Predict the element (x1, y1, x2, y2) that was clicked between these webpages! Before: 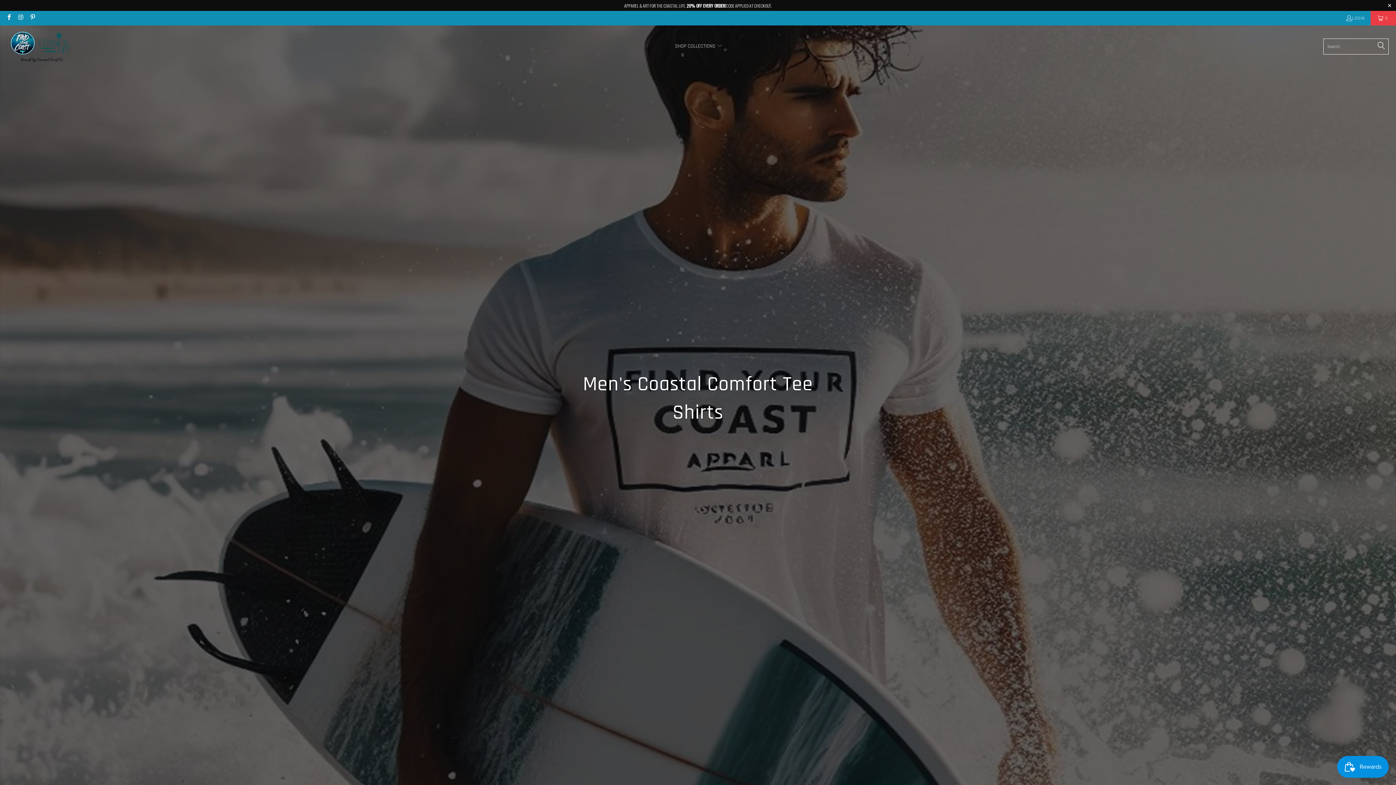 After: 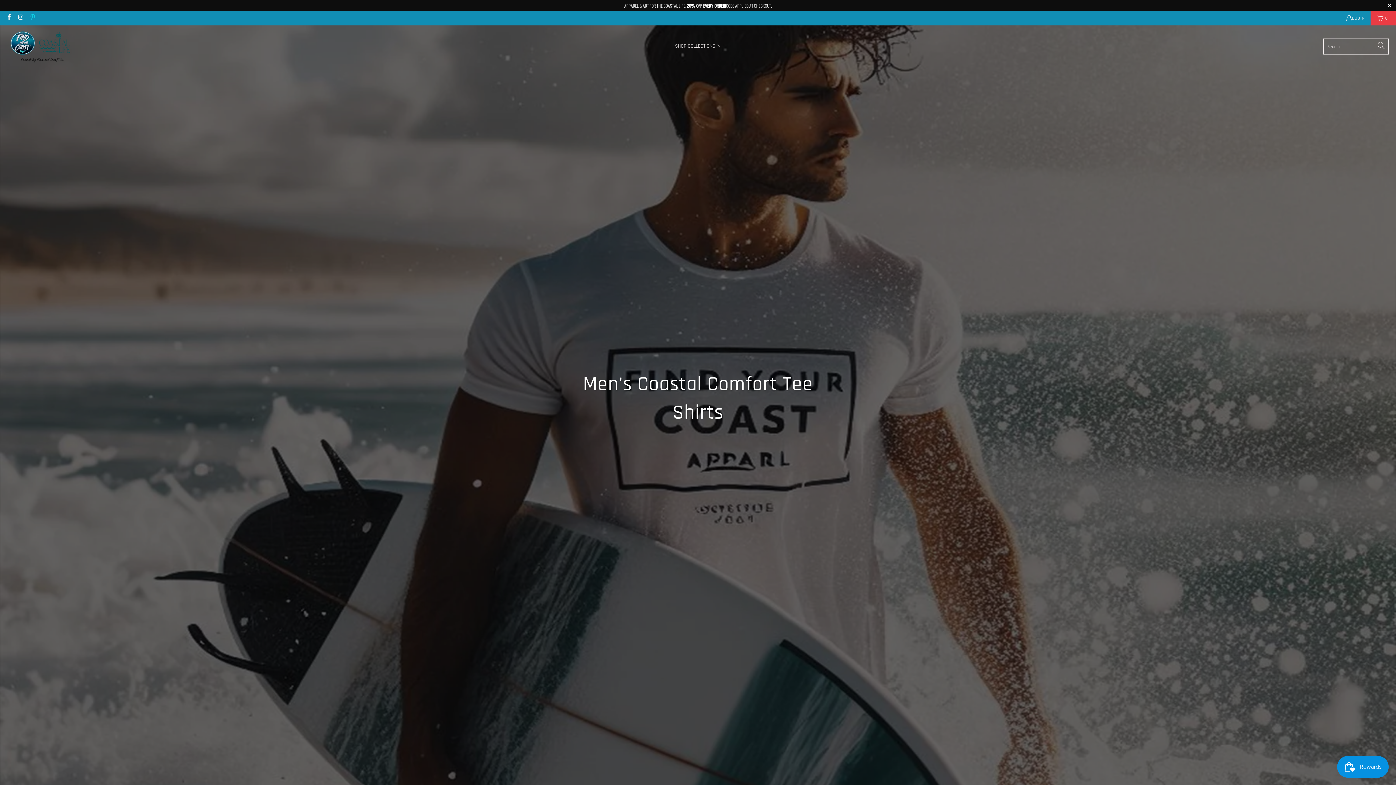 Action: bbox: (29, 15, 35, 21)